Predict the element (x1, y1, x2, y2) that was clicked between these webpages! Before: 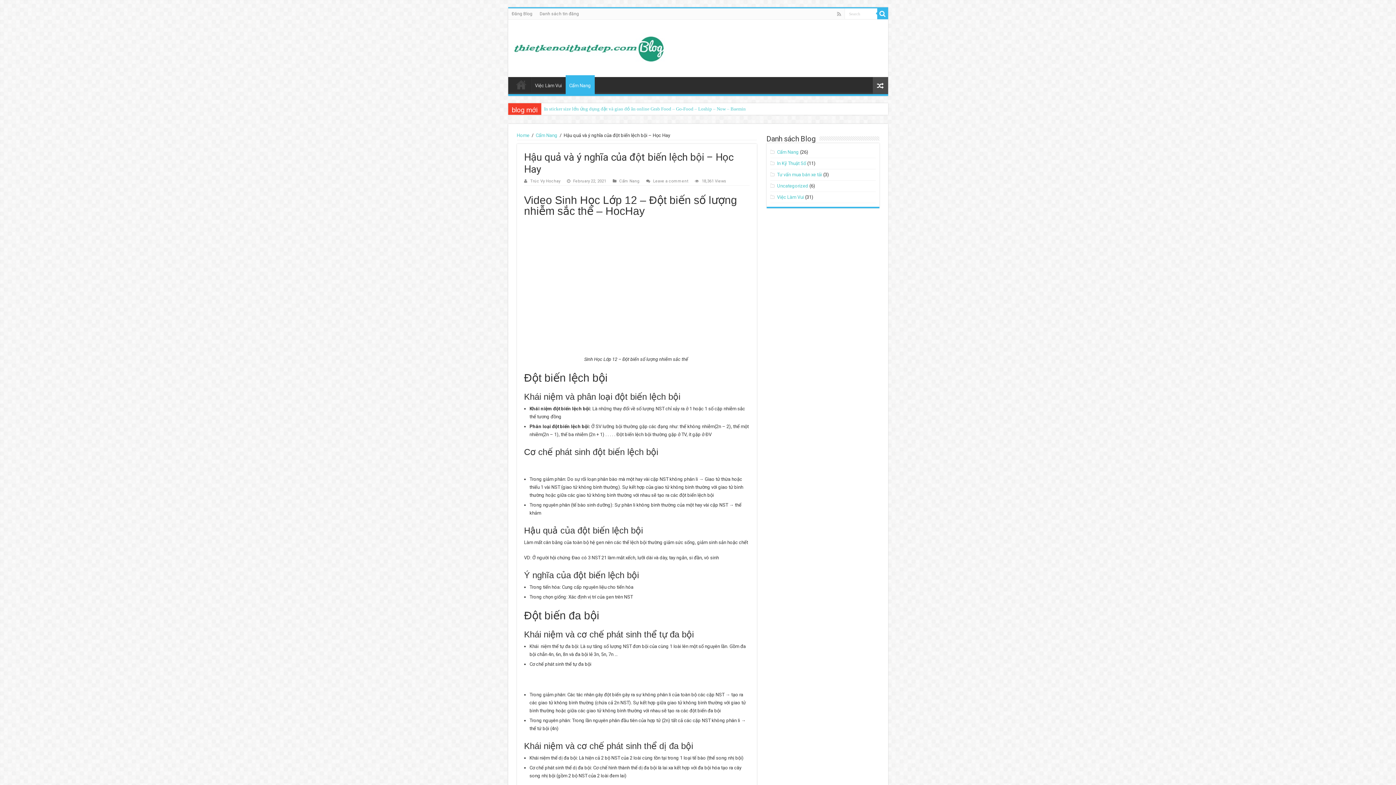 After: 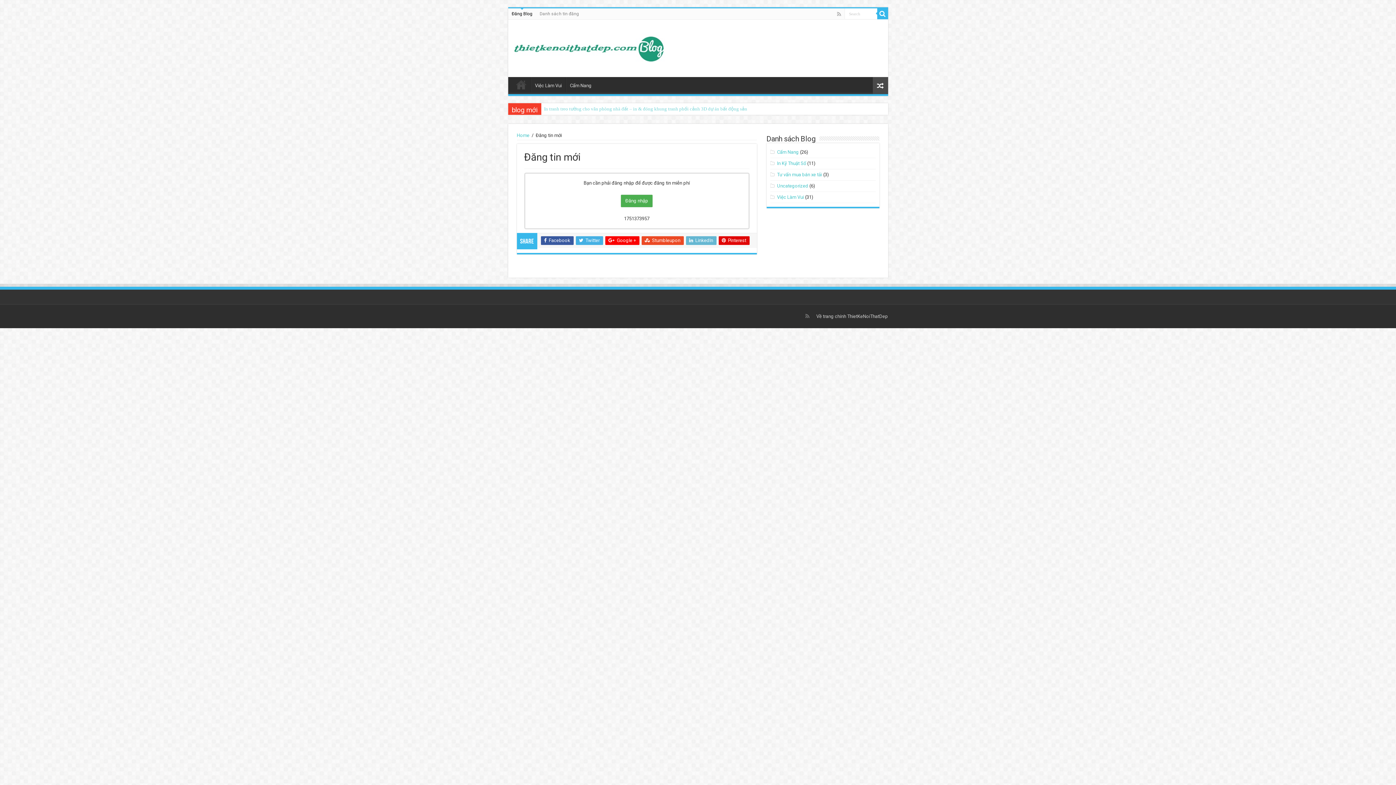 Action: label: Đăng Blog bbox: (508, 8, 536, 19)